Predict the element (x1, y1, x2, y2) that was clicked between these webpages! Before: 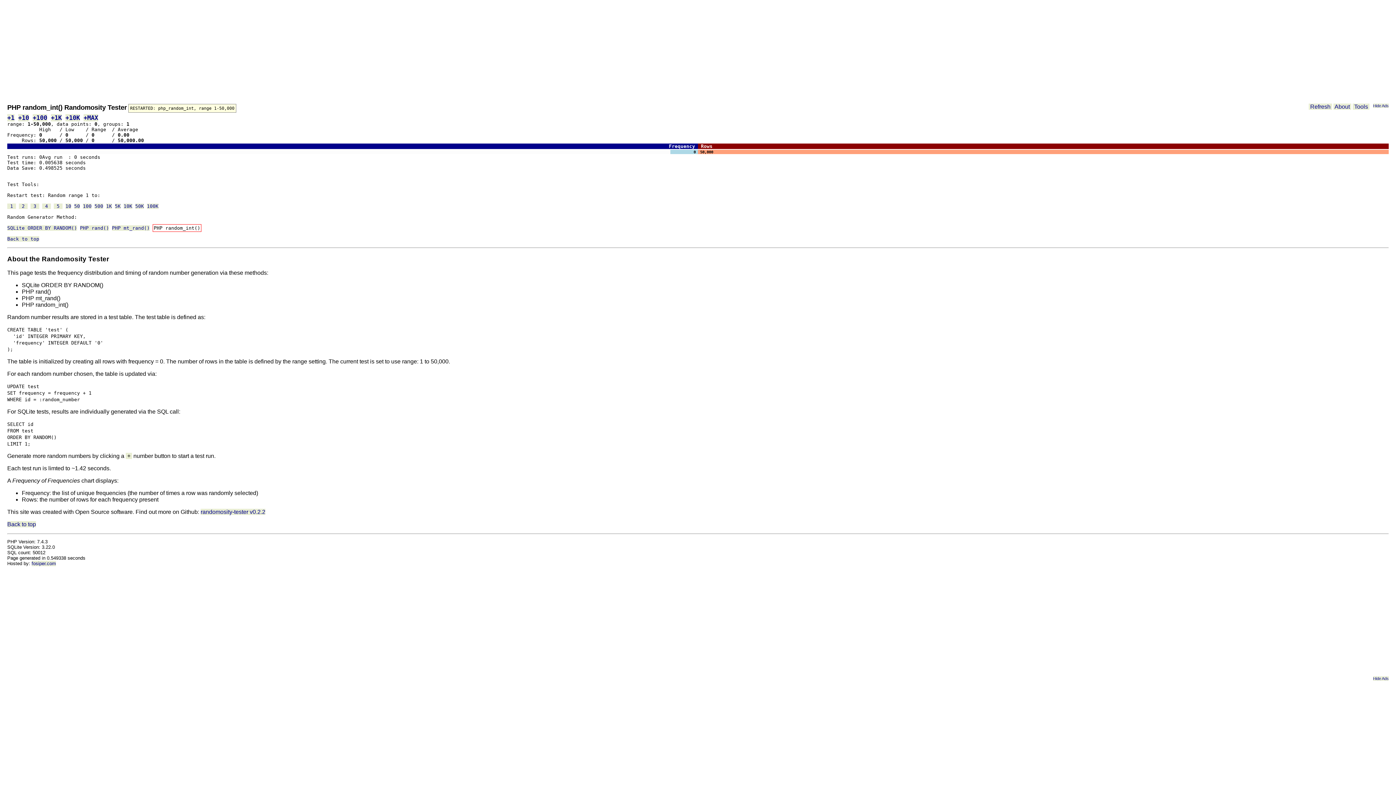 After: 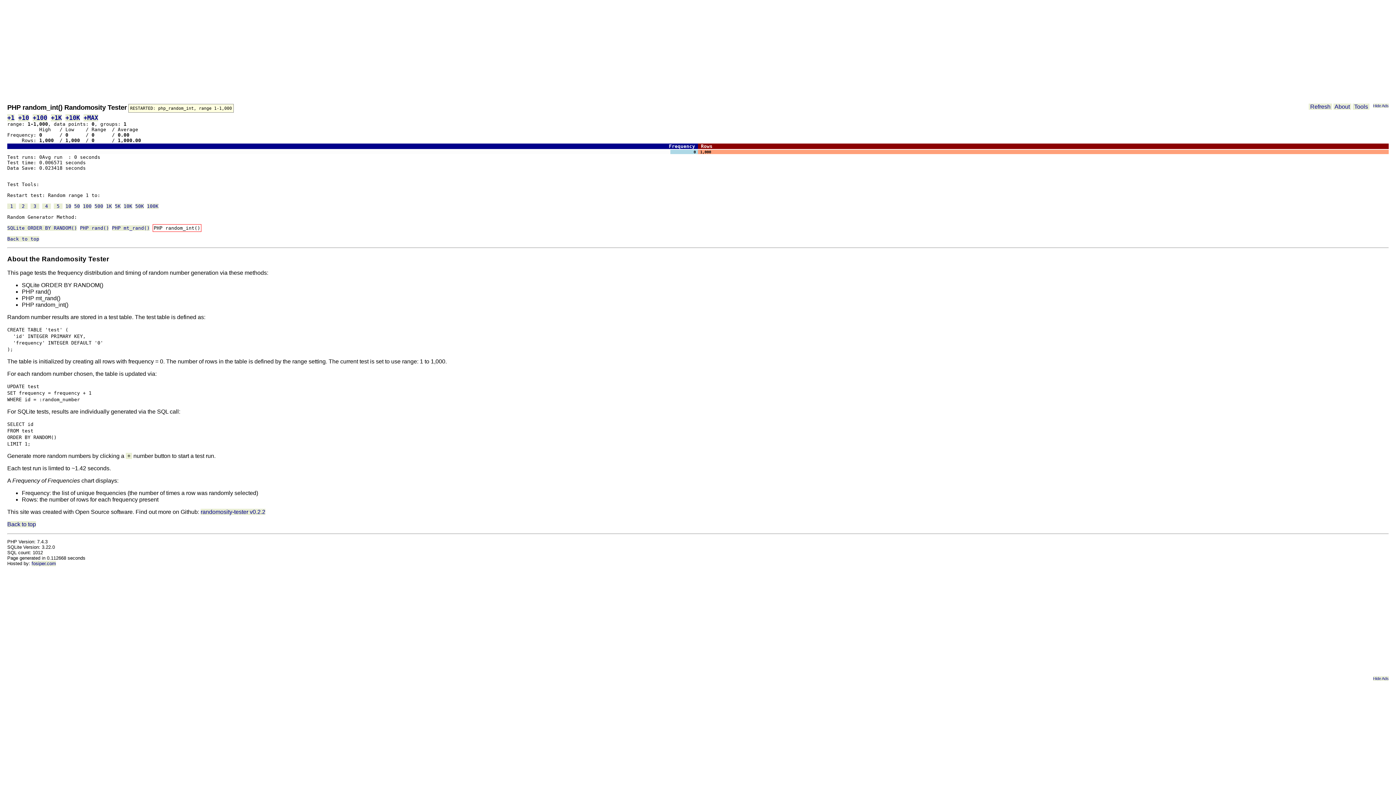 Action: bbox: (106, 203, 112, 209) label: 1K